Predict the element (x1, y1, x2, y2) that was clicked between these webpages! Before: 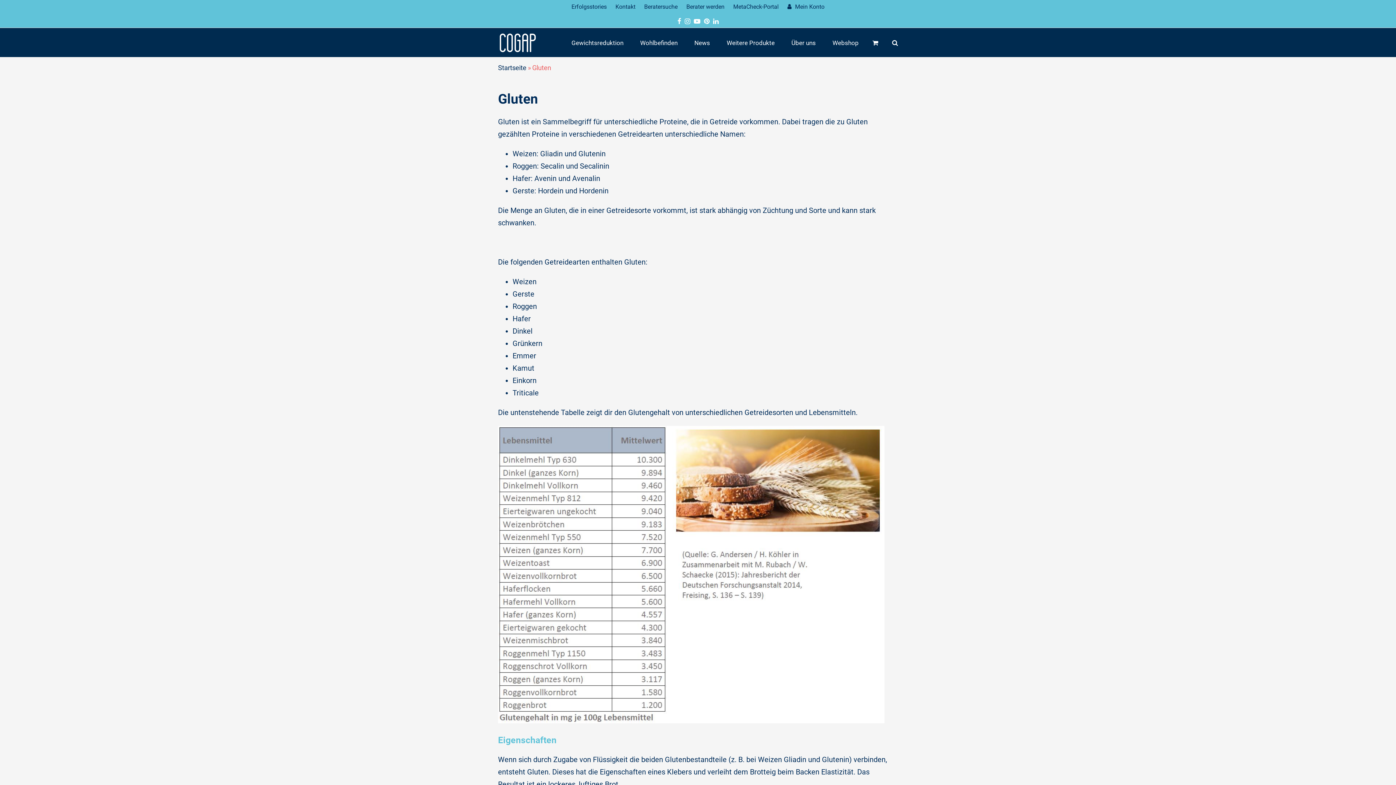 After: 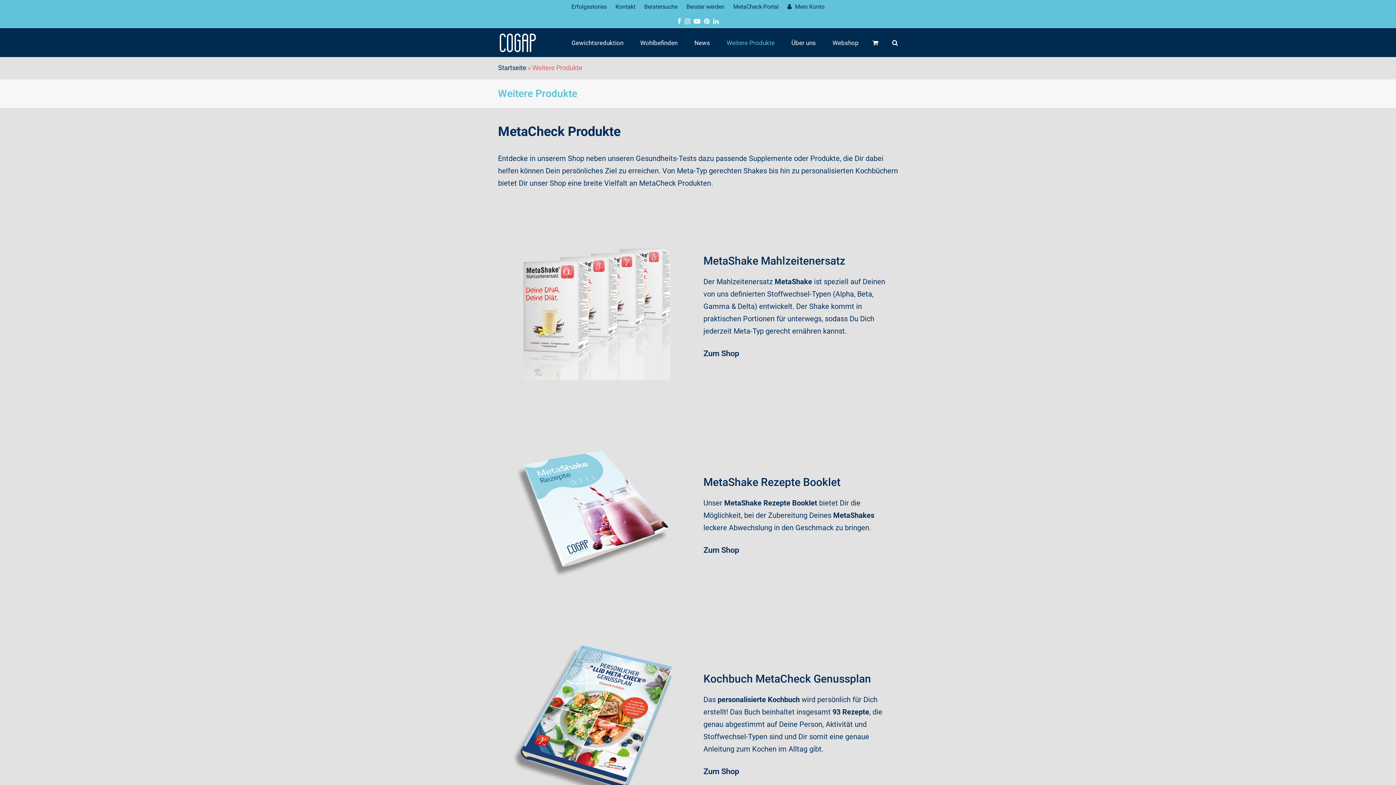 Action: label: Weitere Produkte bbox: (721, 33, 780, 51)